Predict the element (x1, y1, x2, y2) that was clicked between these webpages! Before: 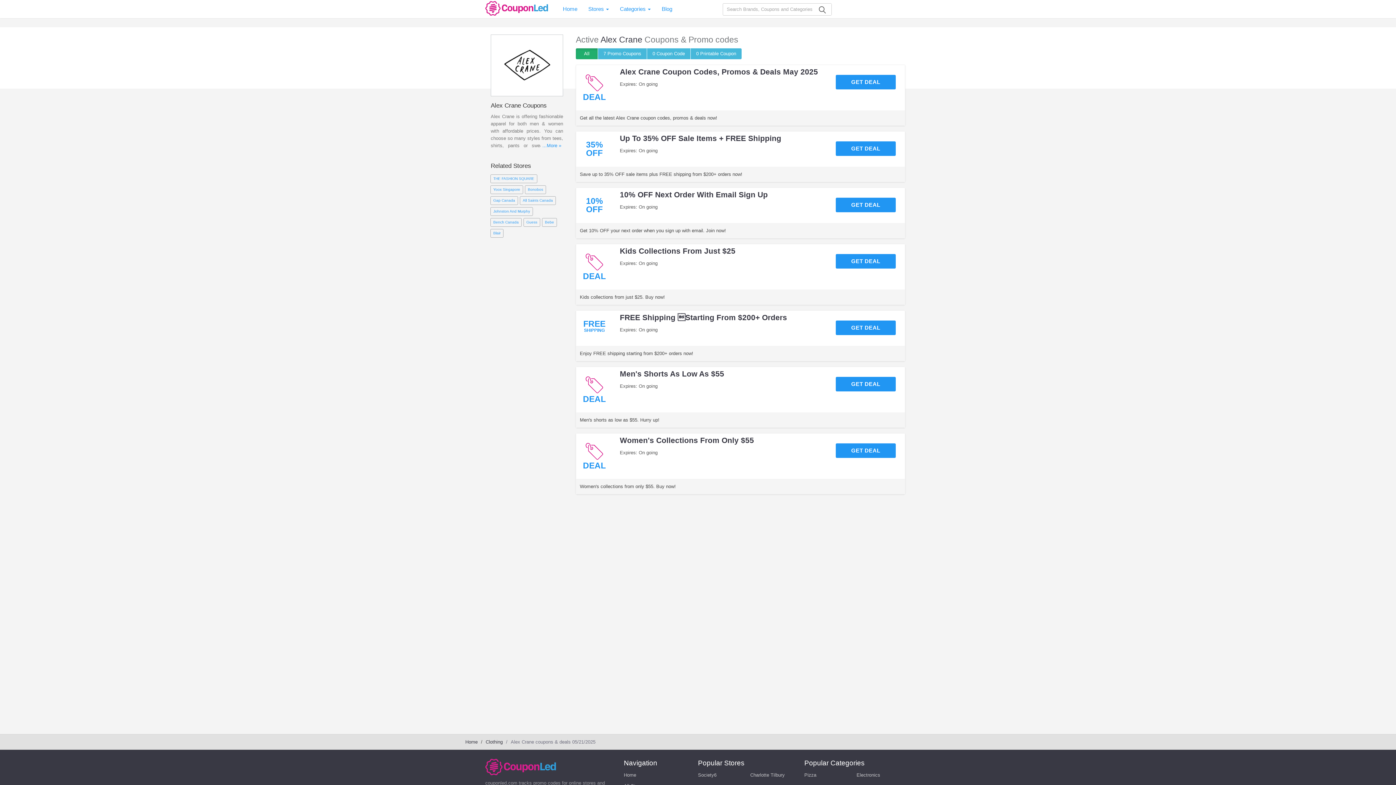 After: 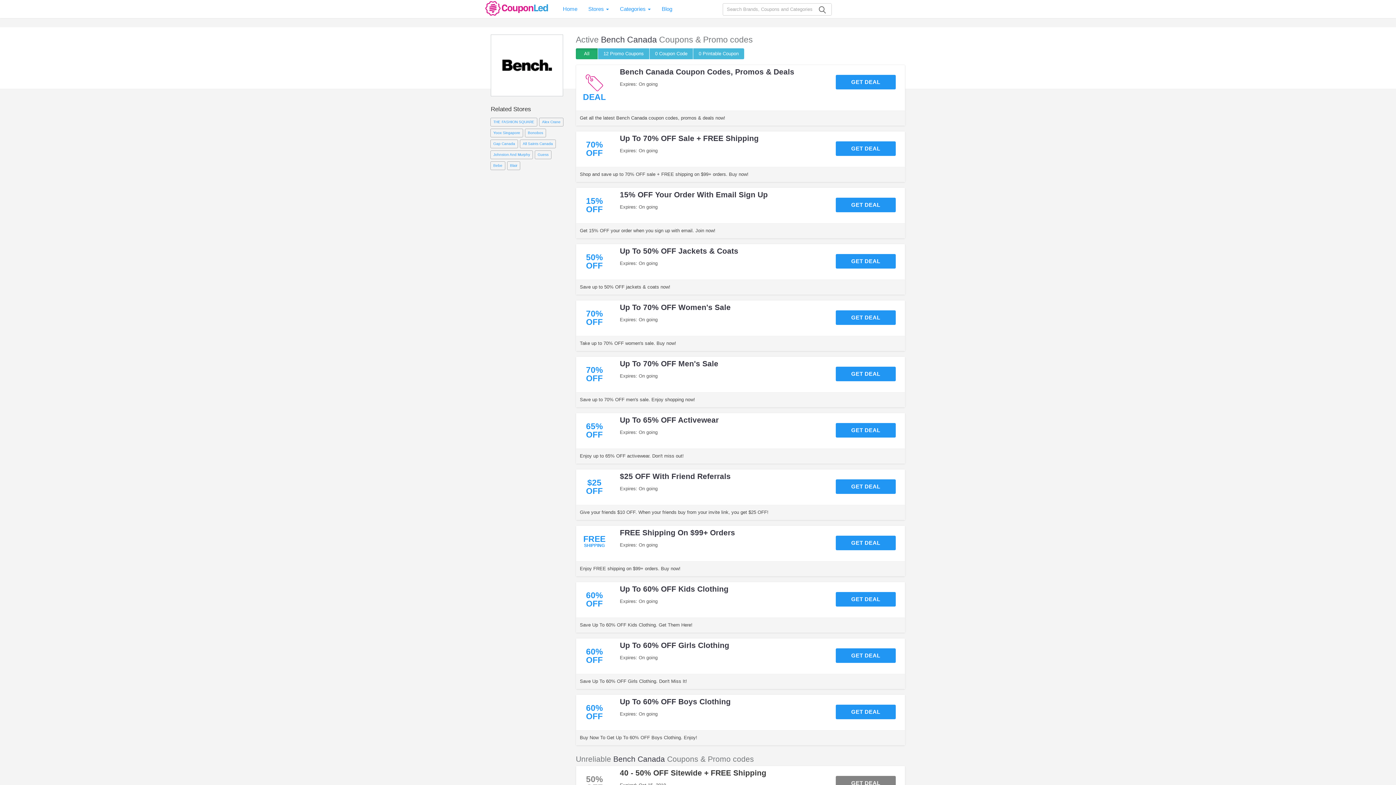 Action: label: Bench Canada bbox: (490, 218, 521, 226)